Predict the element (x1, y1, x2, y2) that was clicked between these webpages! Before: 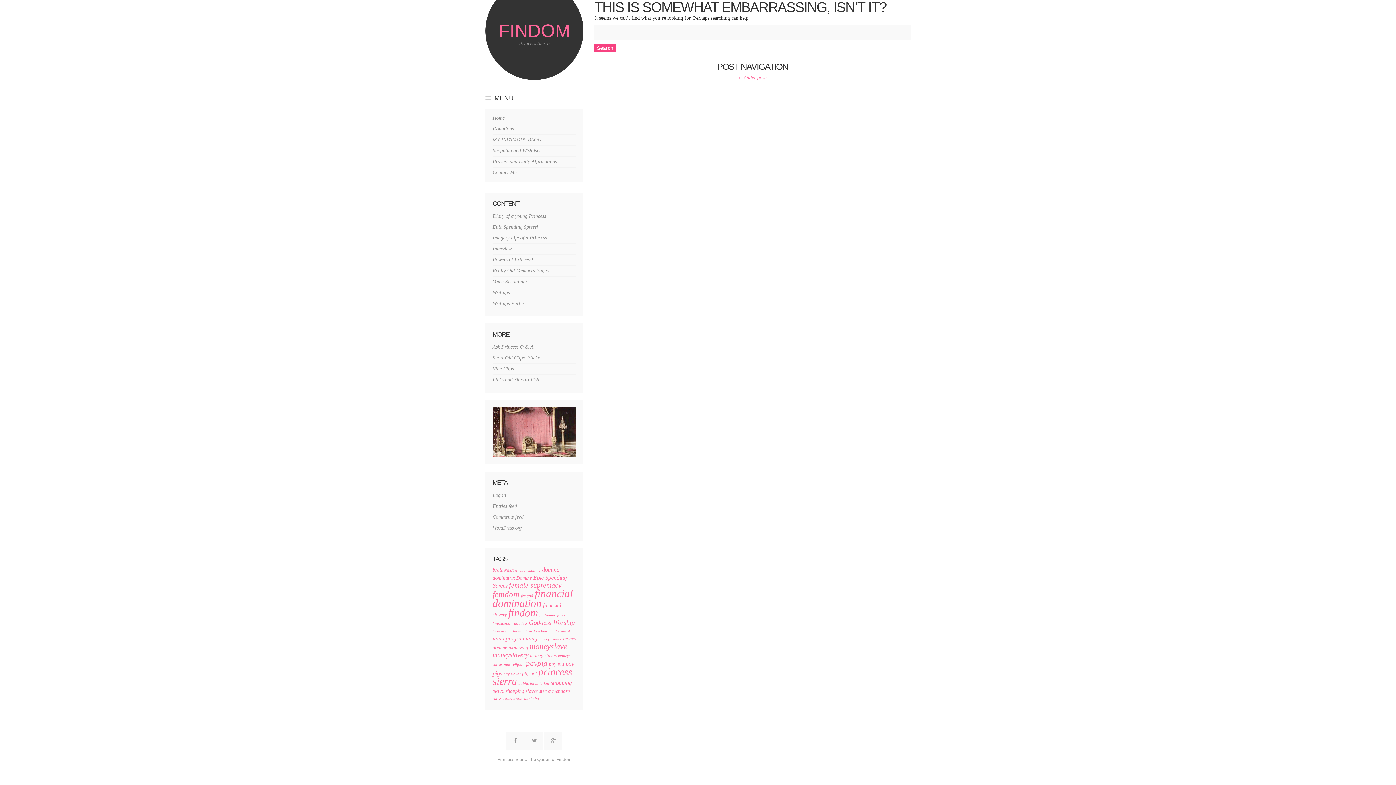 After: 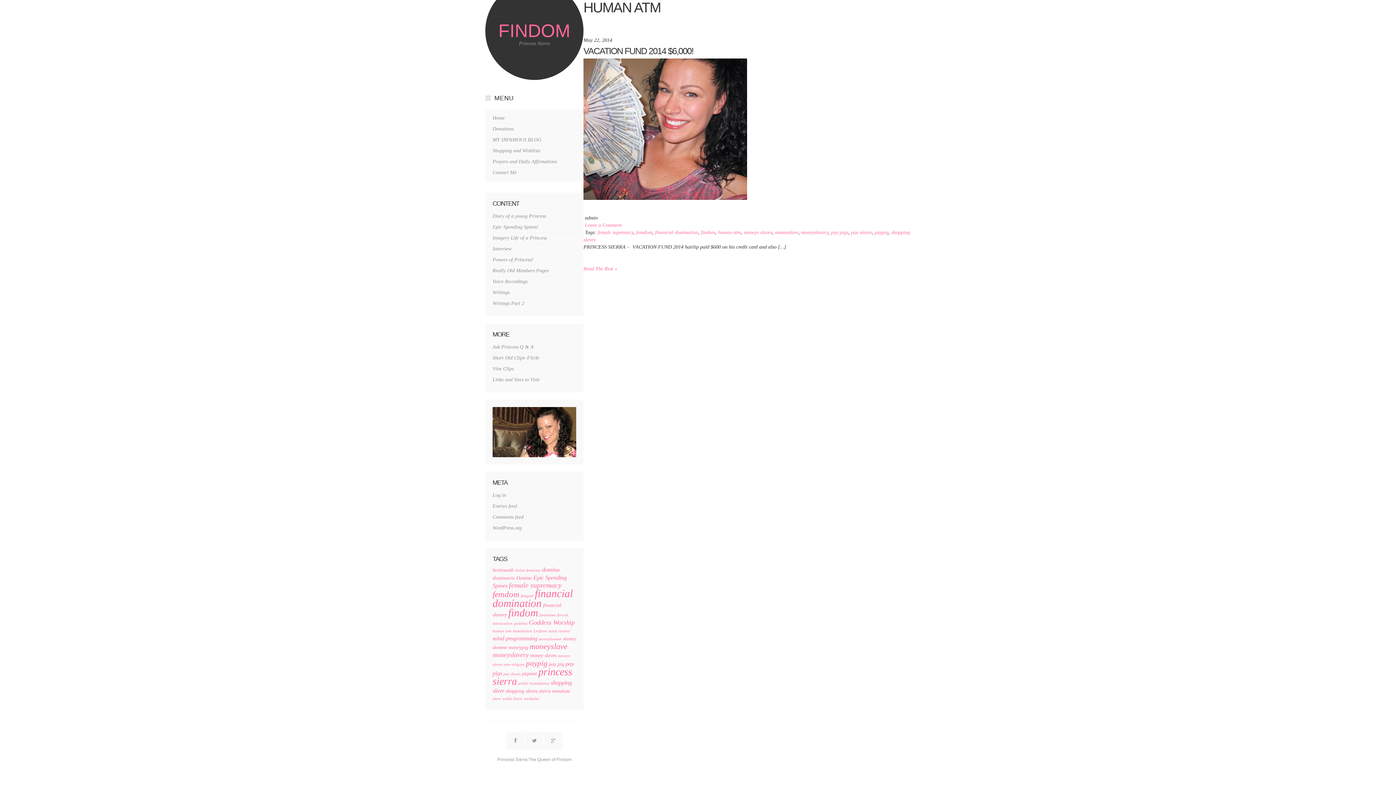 Action: label: human atm (1 item) bbox: (492, 629, 511, 633)